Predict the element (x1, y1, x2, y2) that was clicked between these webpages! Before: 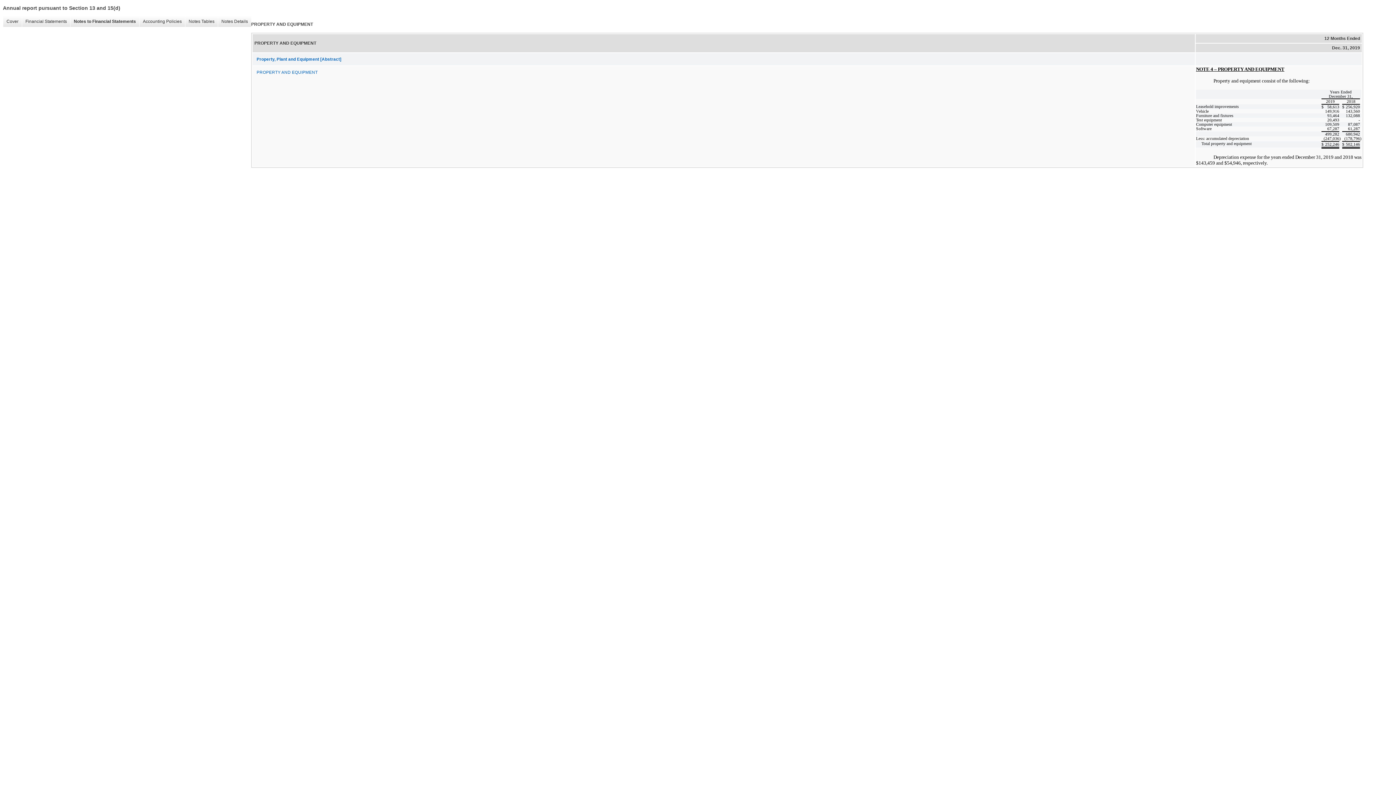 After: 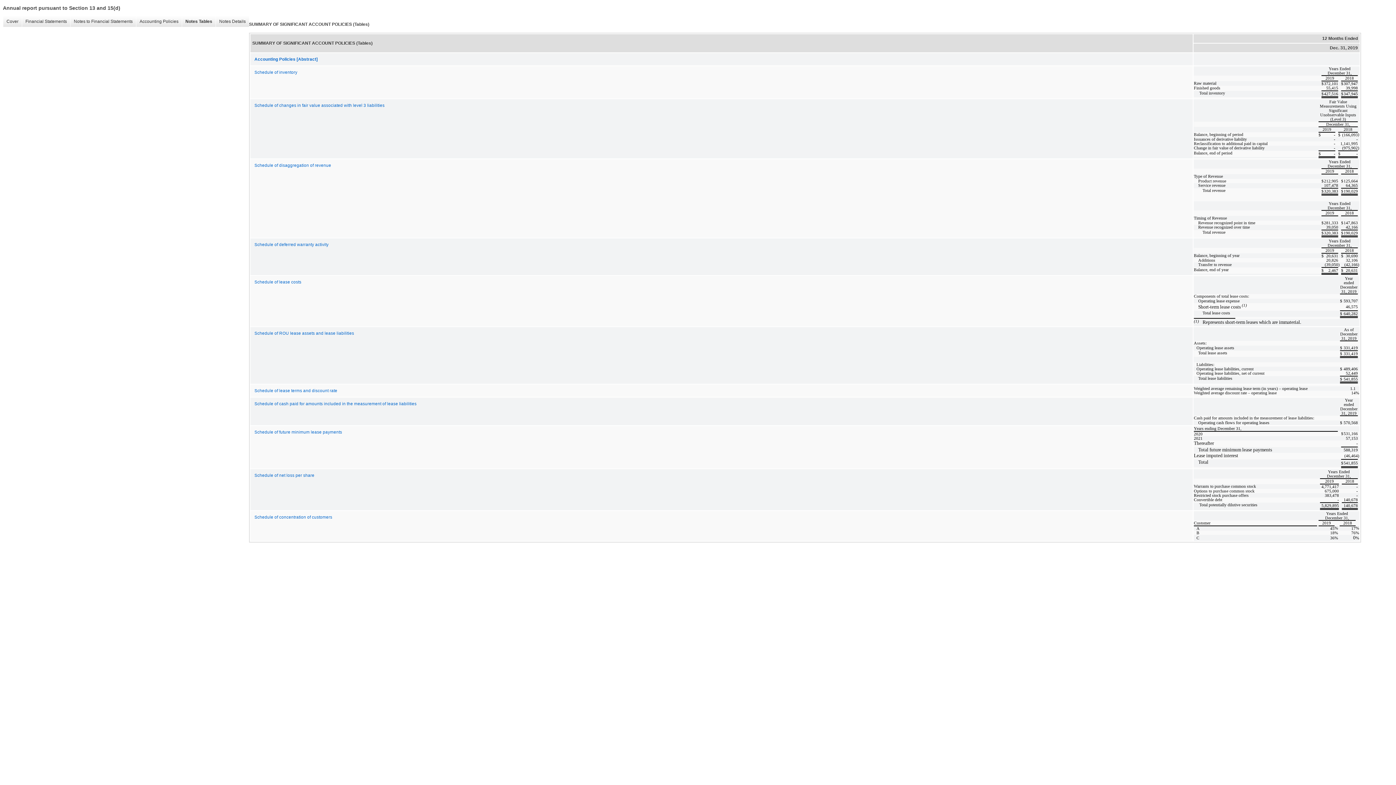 Action: label: Notes Tables
� bbox: (185, 16, 217, 26)